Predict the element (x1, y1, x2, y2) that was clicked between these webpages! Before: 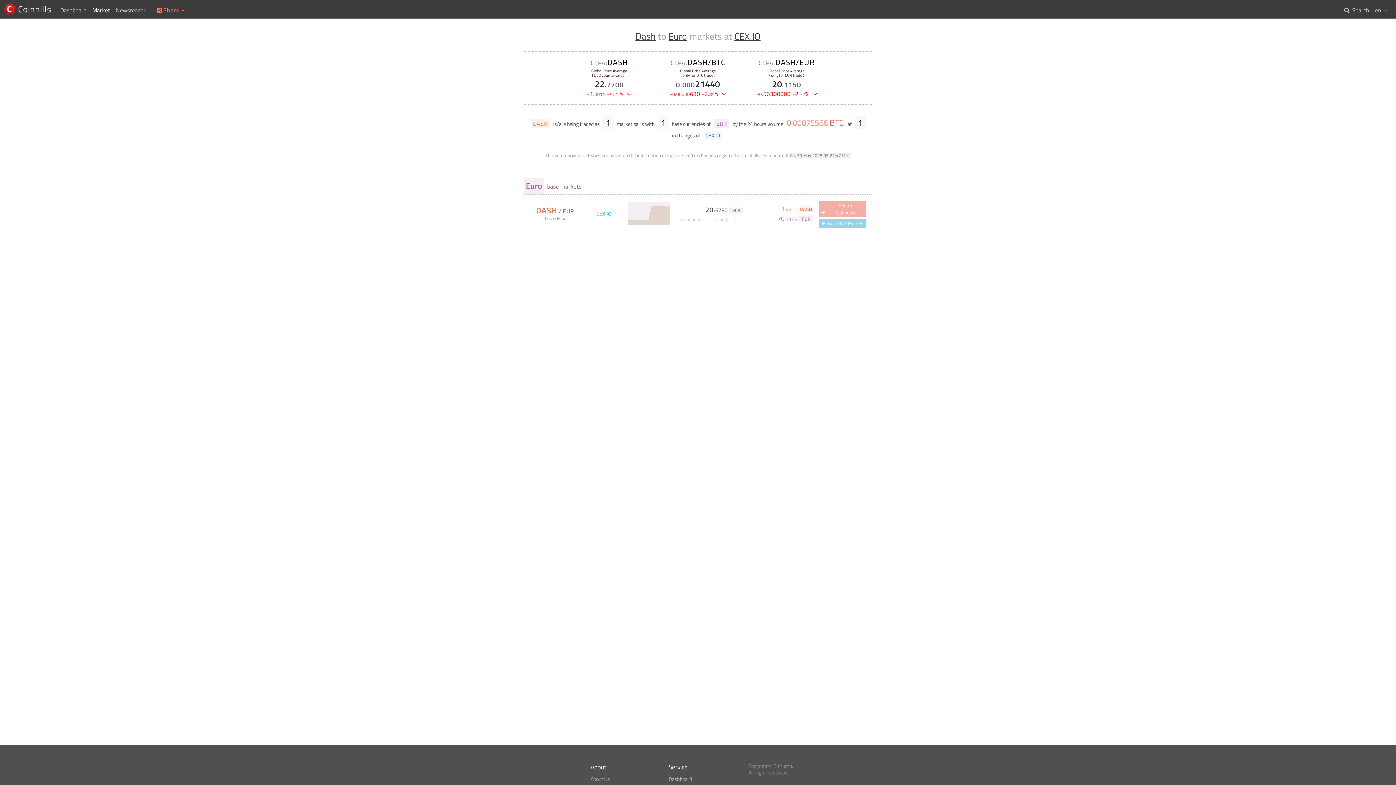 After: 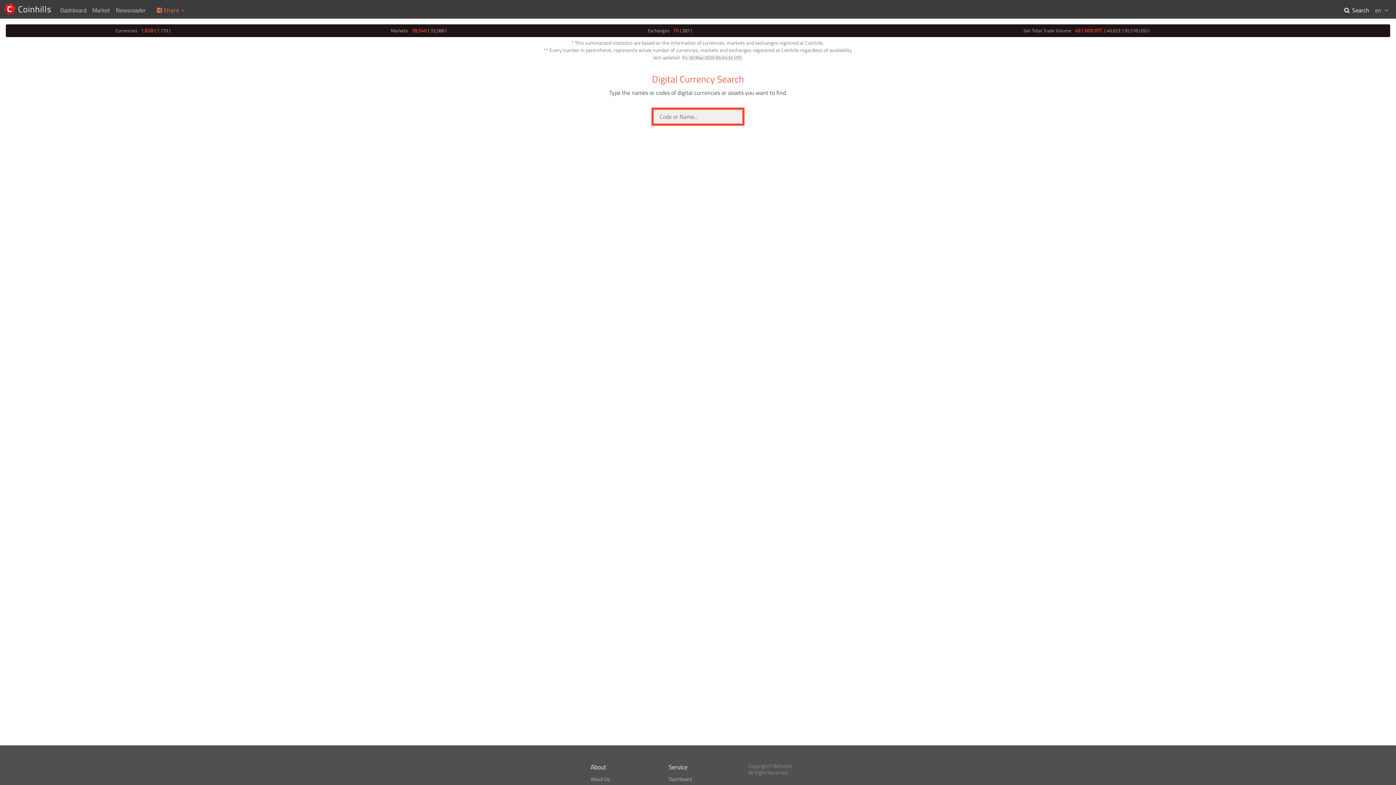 Action: bbox: (1343, 5, 1369, 14) label:  Search